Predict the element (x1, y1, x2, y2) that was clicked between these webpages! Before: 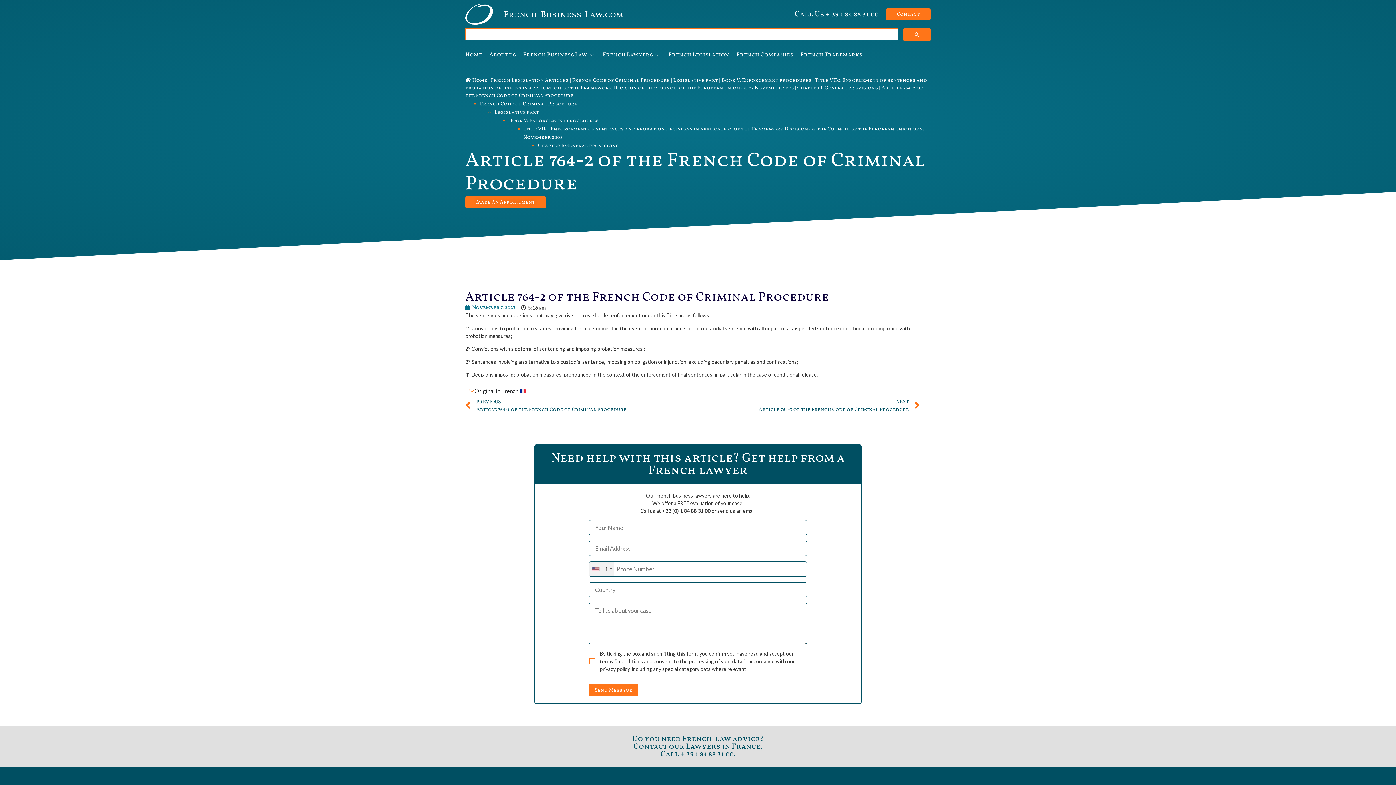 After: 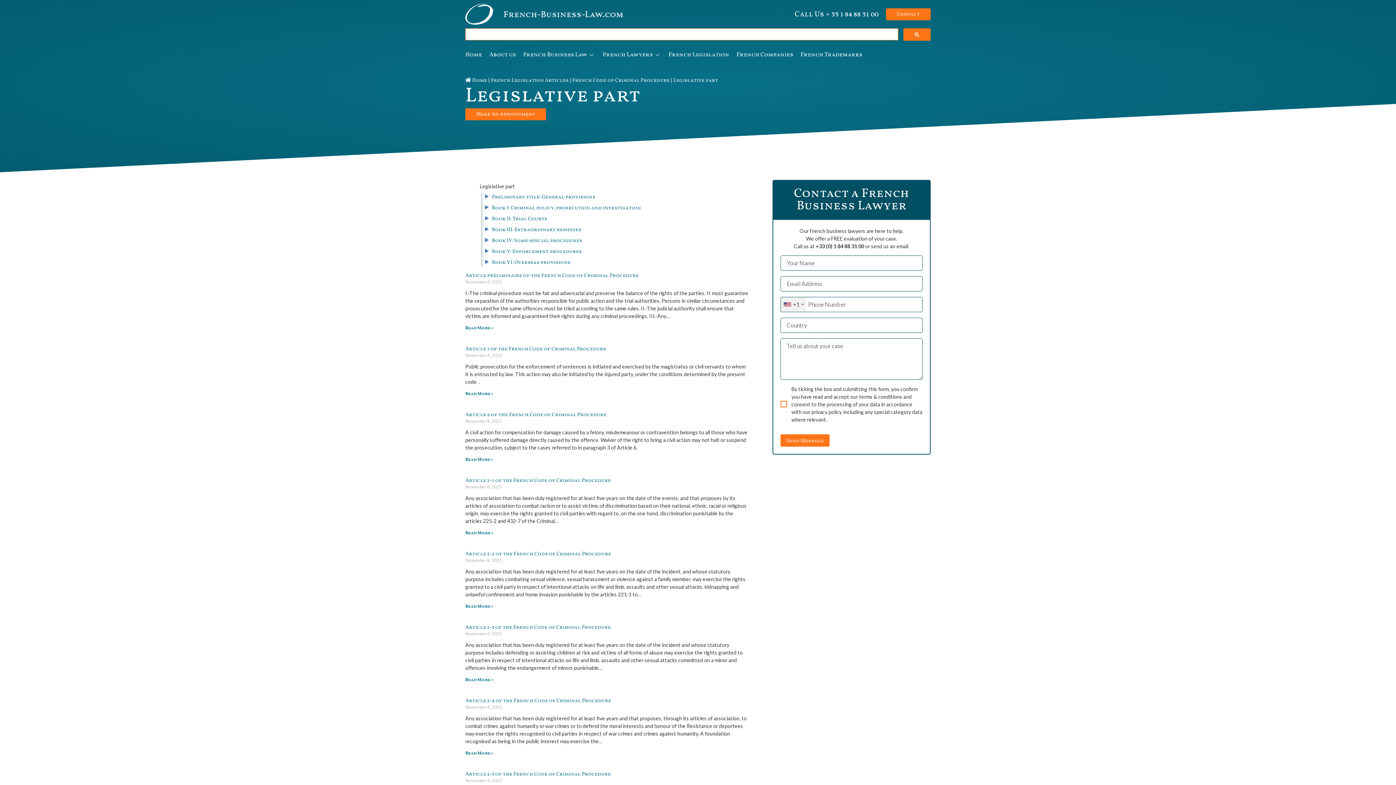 Action: bbox: (494, 109, 539, 116) label: Legislative part